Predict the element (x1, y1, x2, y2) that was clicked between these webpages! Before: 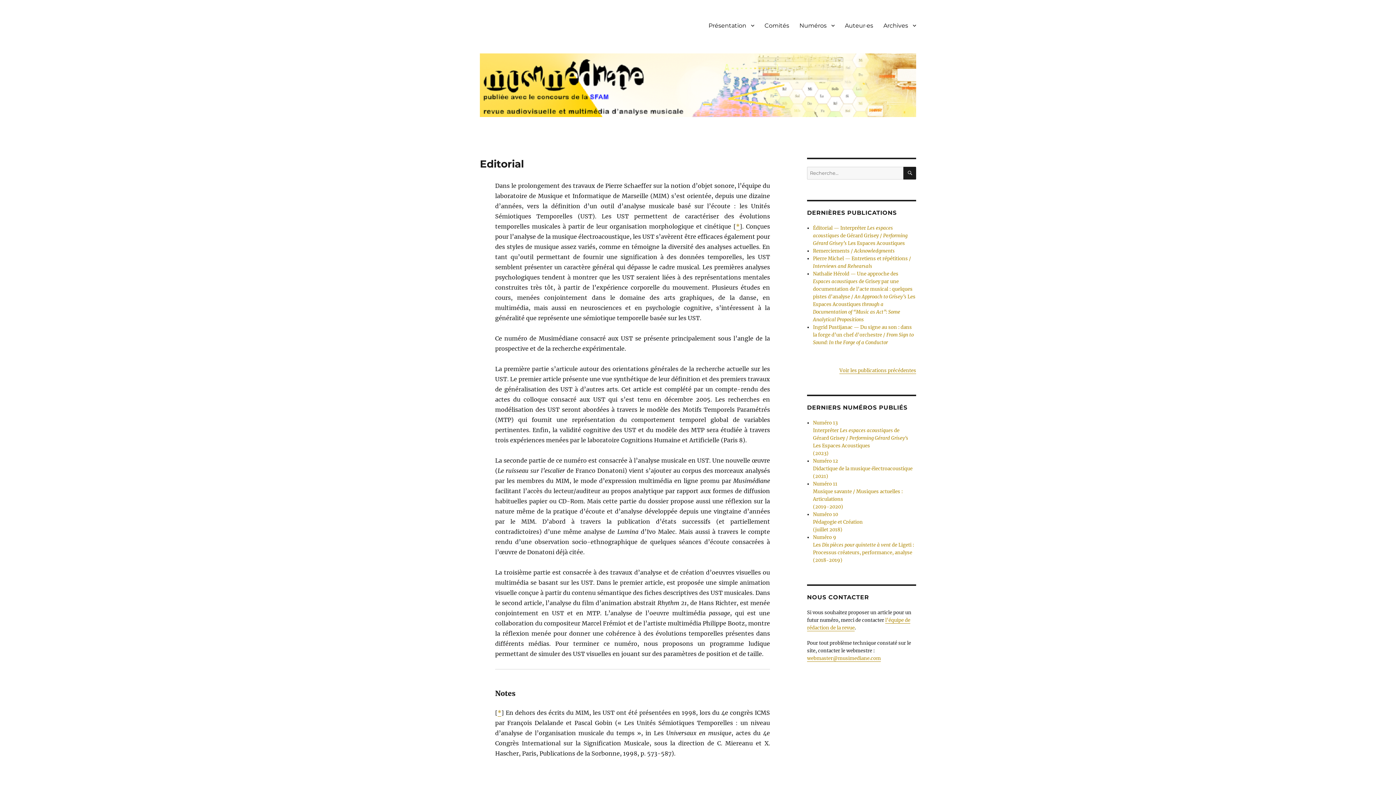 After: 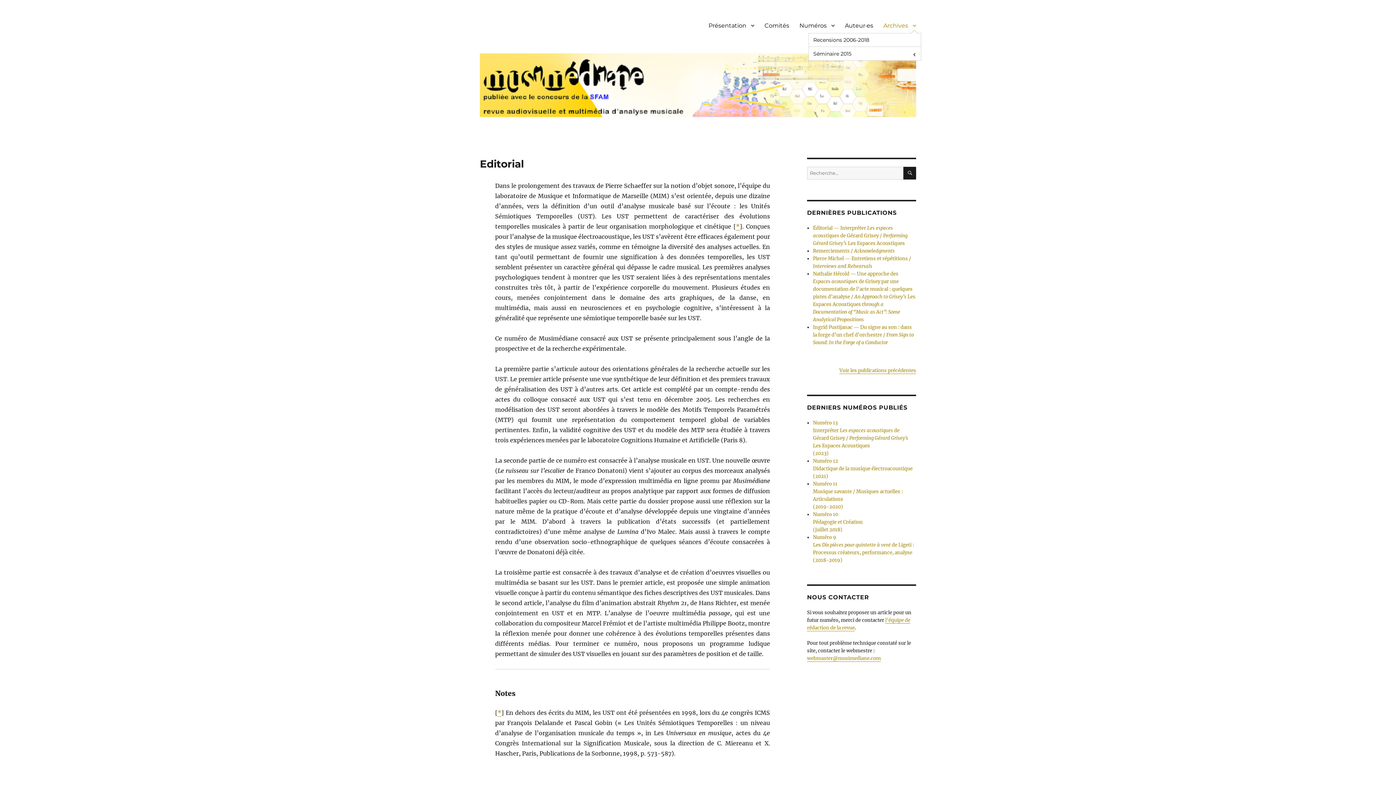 Action: label: Archives bbox: (878, 17, 921, 33)